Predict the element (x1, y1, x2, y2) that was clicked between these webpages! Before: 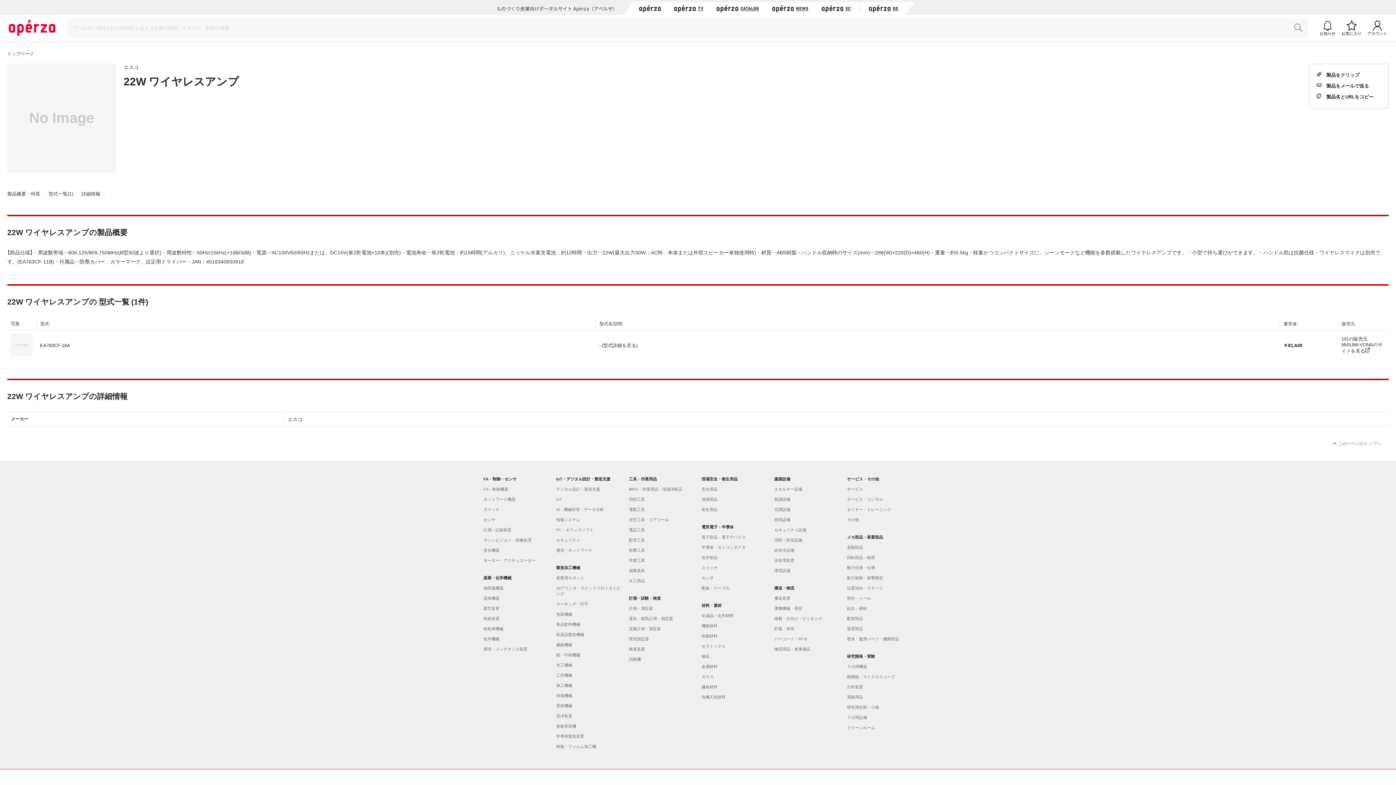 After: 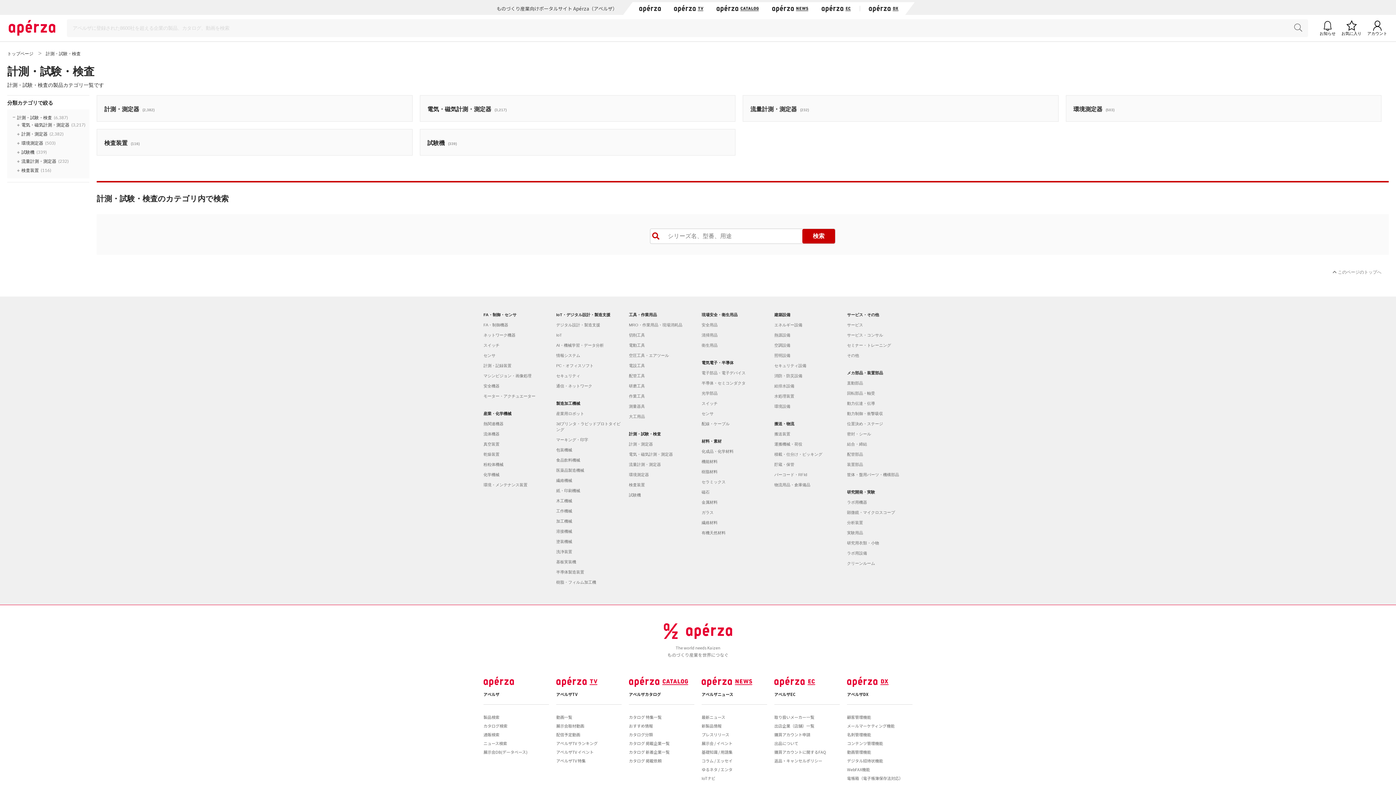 Action: bbox: (629, 595, 694, 601) label: 計測・試験・検査